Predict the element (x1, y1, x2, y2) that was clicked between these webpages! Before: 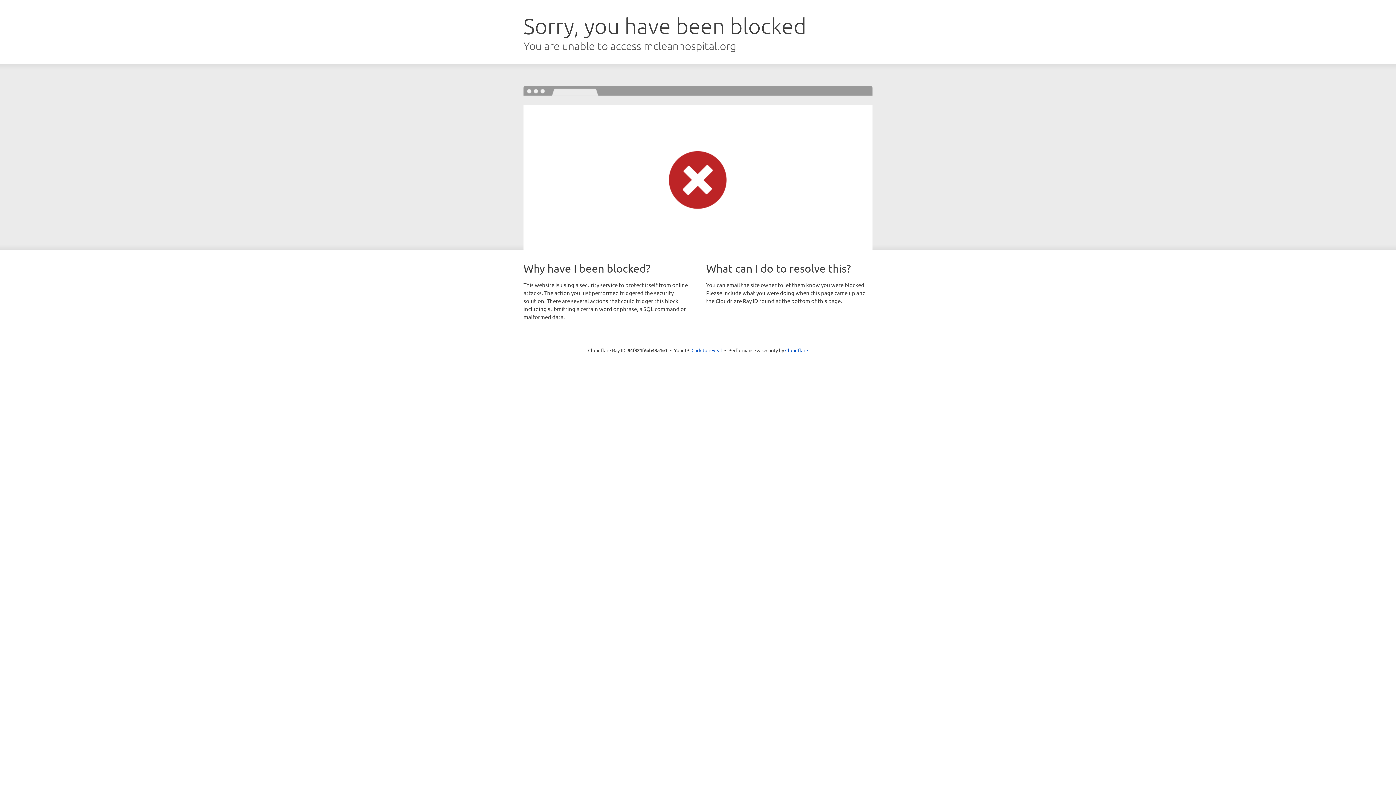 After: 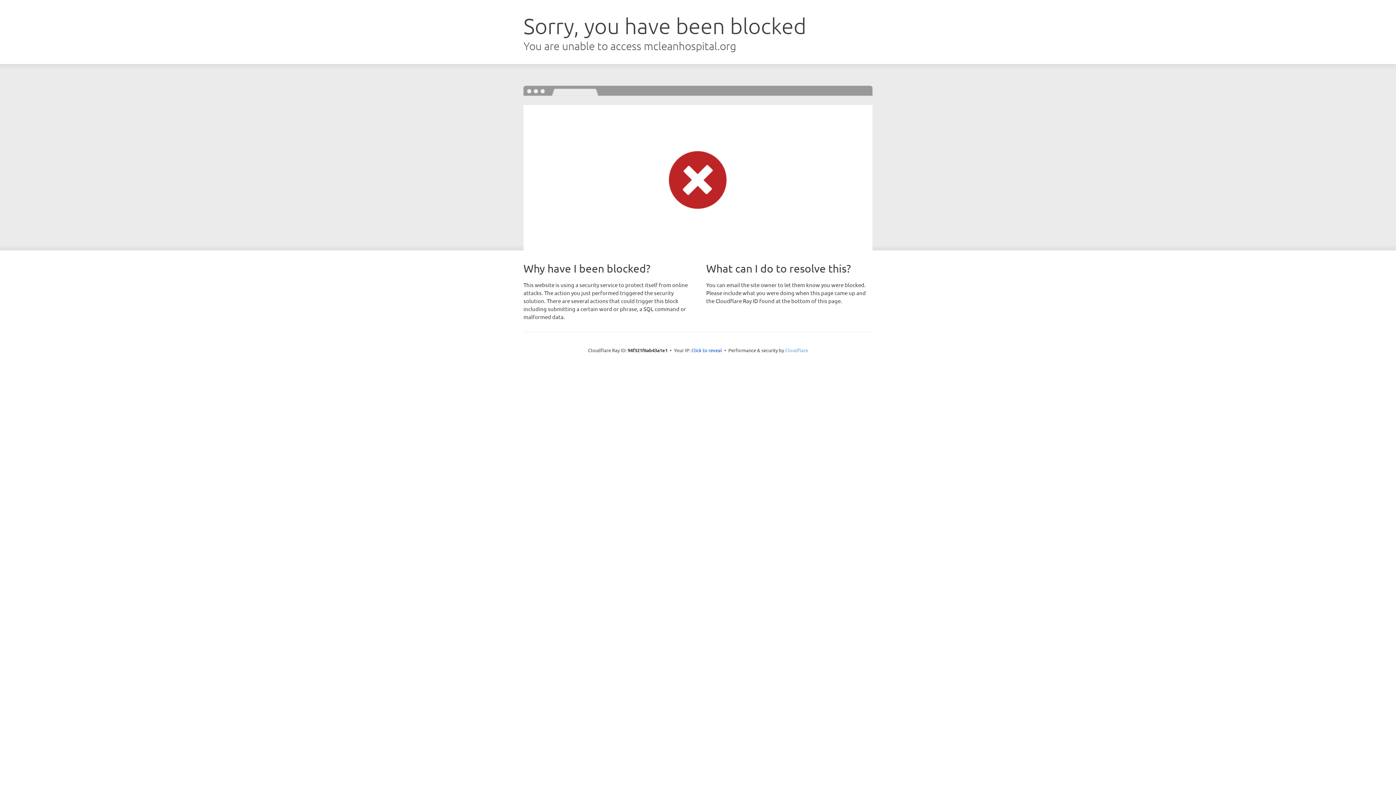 Action: bbox: (785, 347, 808, 353) label: Cloudflare